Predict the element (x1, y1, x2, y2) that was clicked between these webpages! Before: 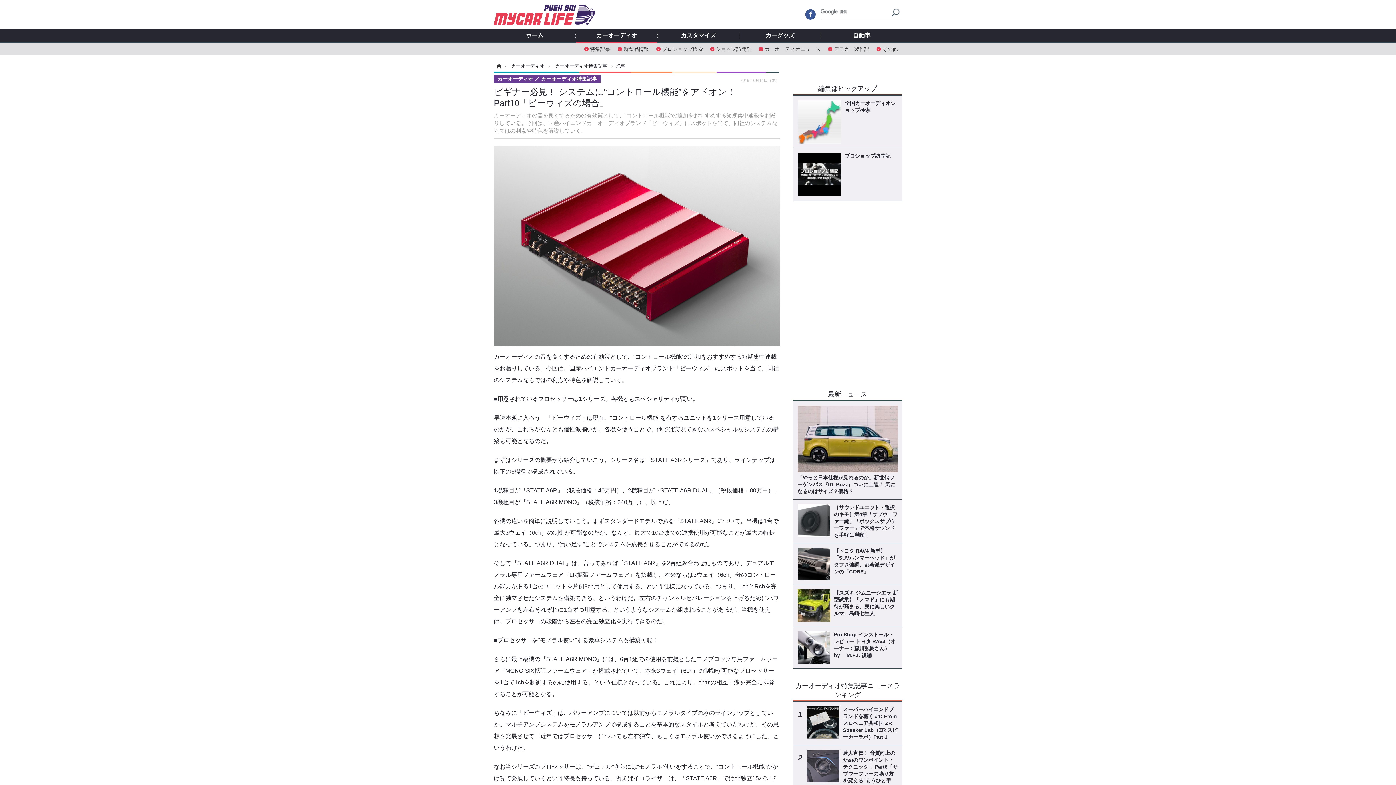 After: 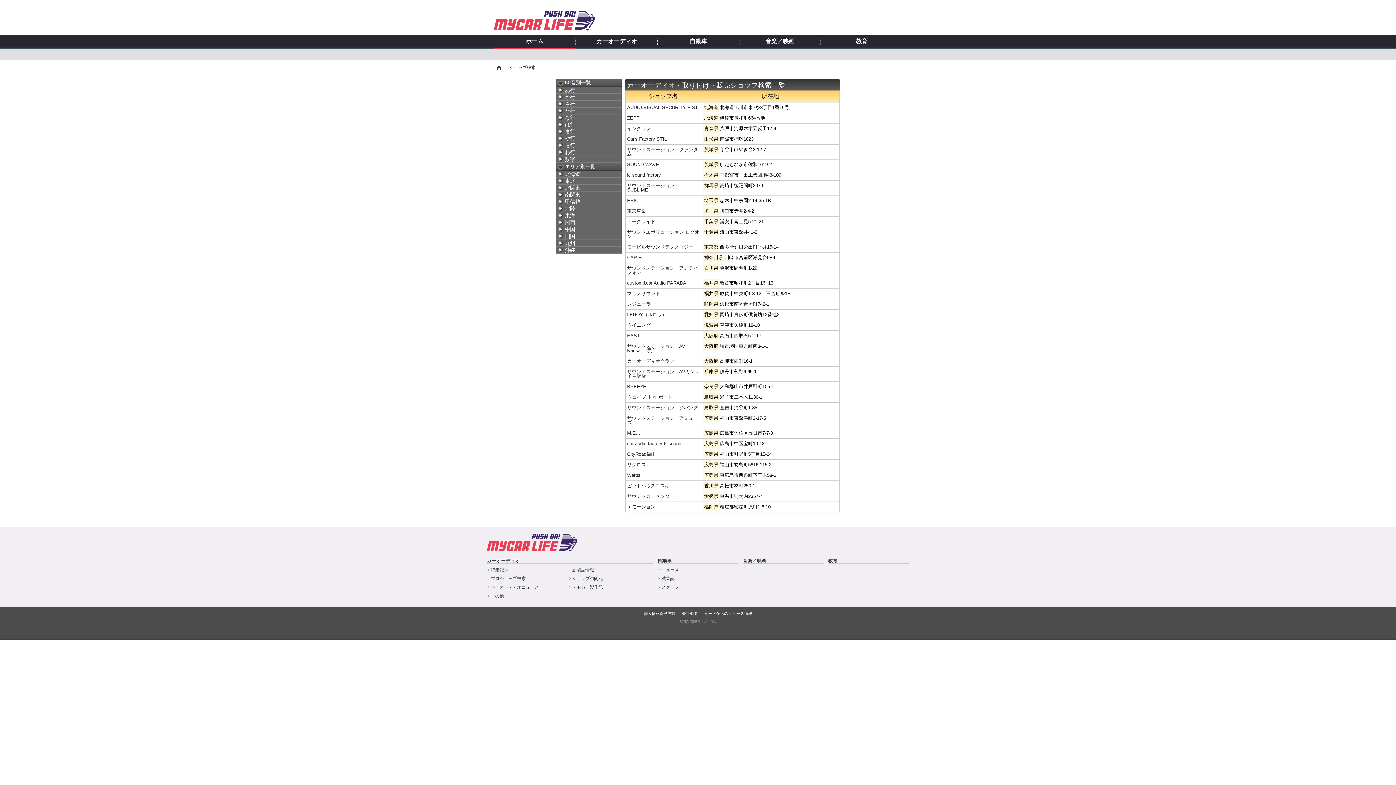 Action: label: 全国カーオーディオショップ検索 bbox: (797, 100, 898, 143)